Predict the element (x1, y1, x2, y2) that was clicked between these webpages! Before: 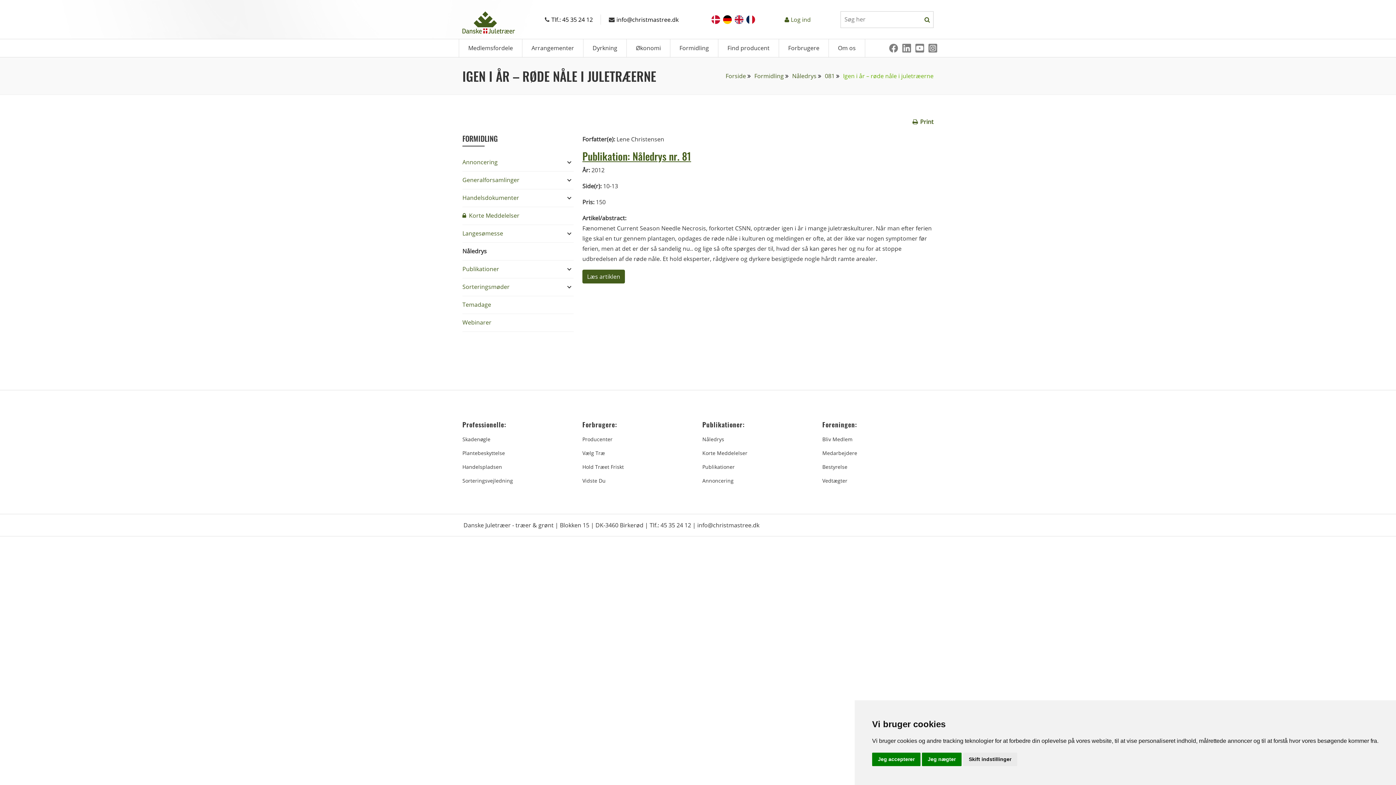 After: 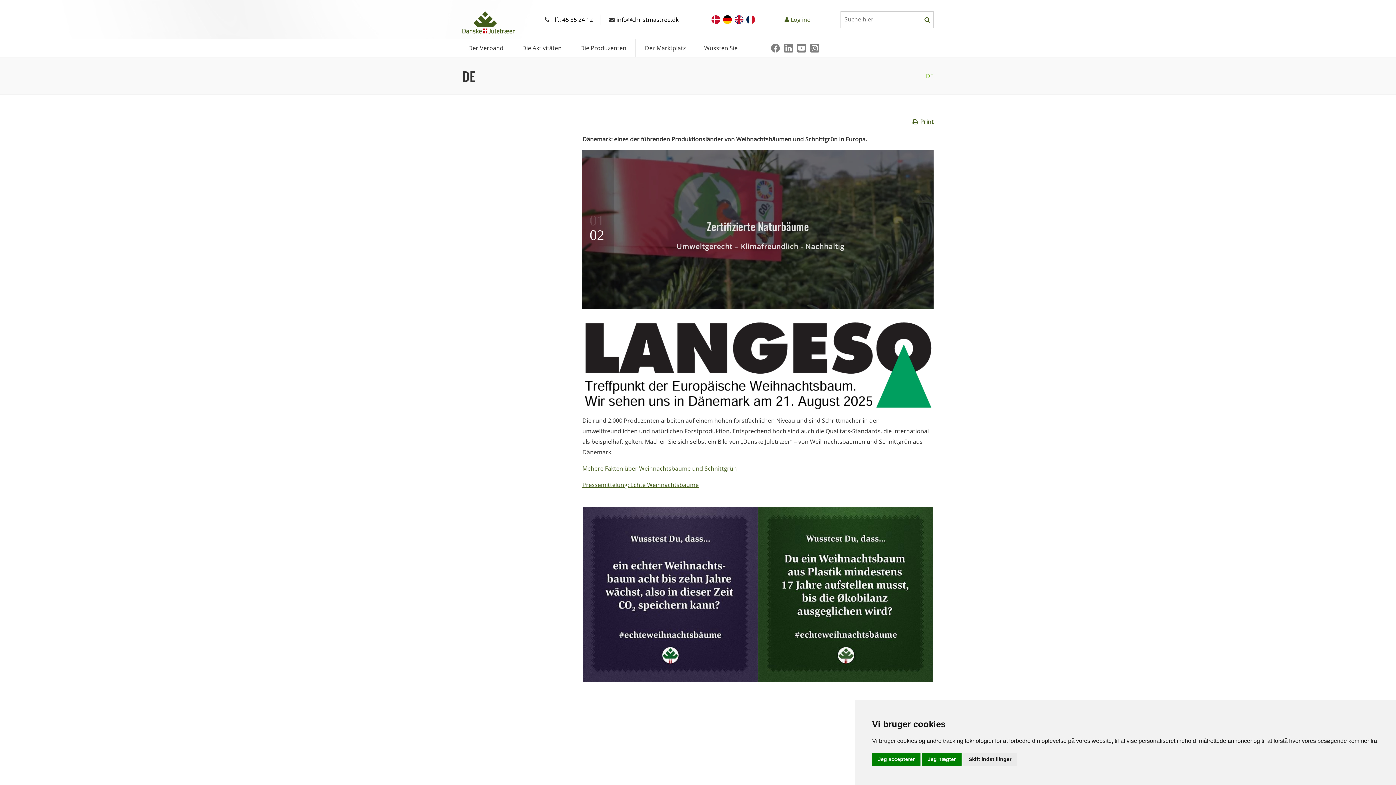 Action: bbox: (723, 15, 731, 23)